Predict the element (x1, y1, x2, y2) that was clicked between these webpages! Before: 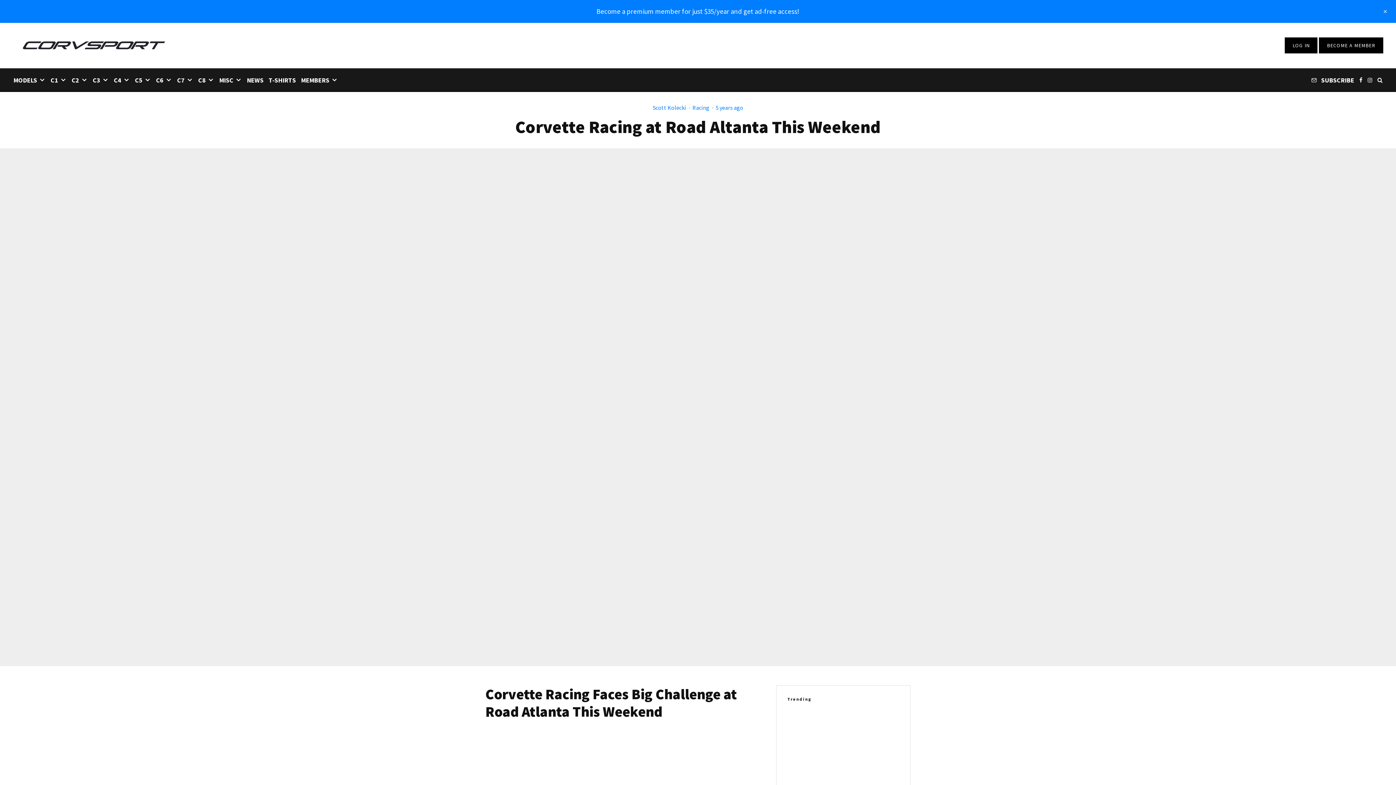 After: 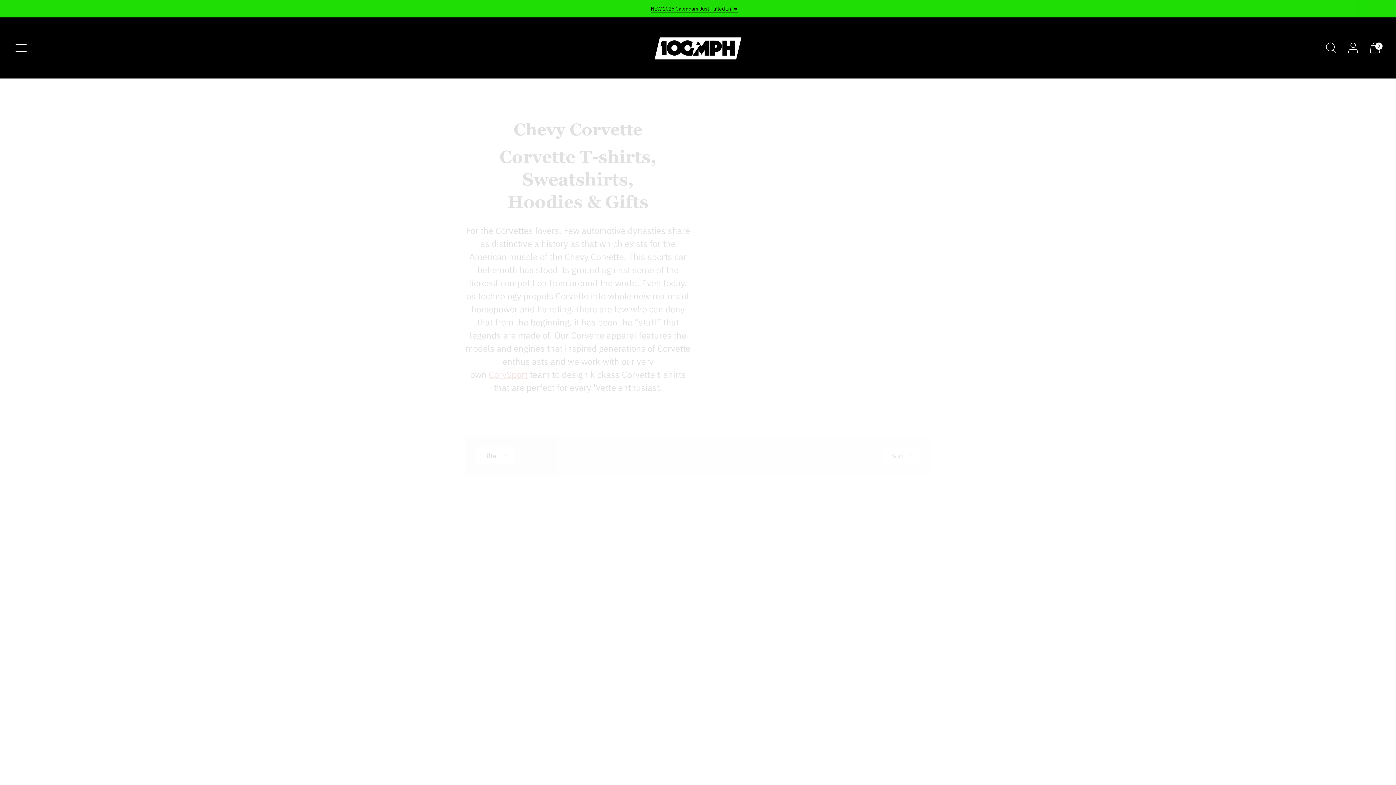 Action: label: T-SHIRTS bbox: (266, 68, 298, 90)